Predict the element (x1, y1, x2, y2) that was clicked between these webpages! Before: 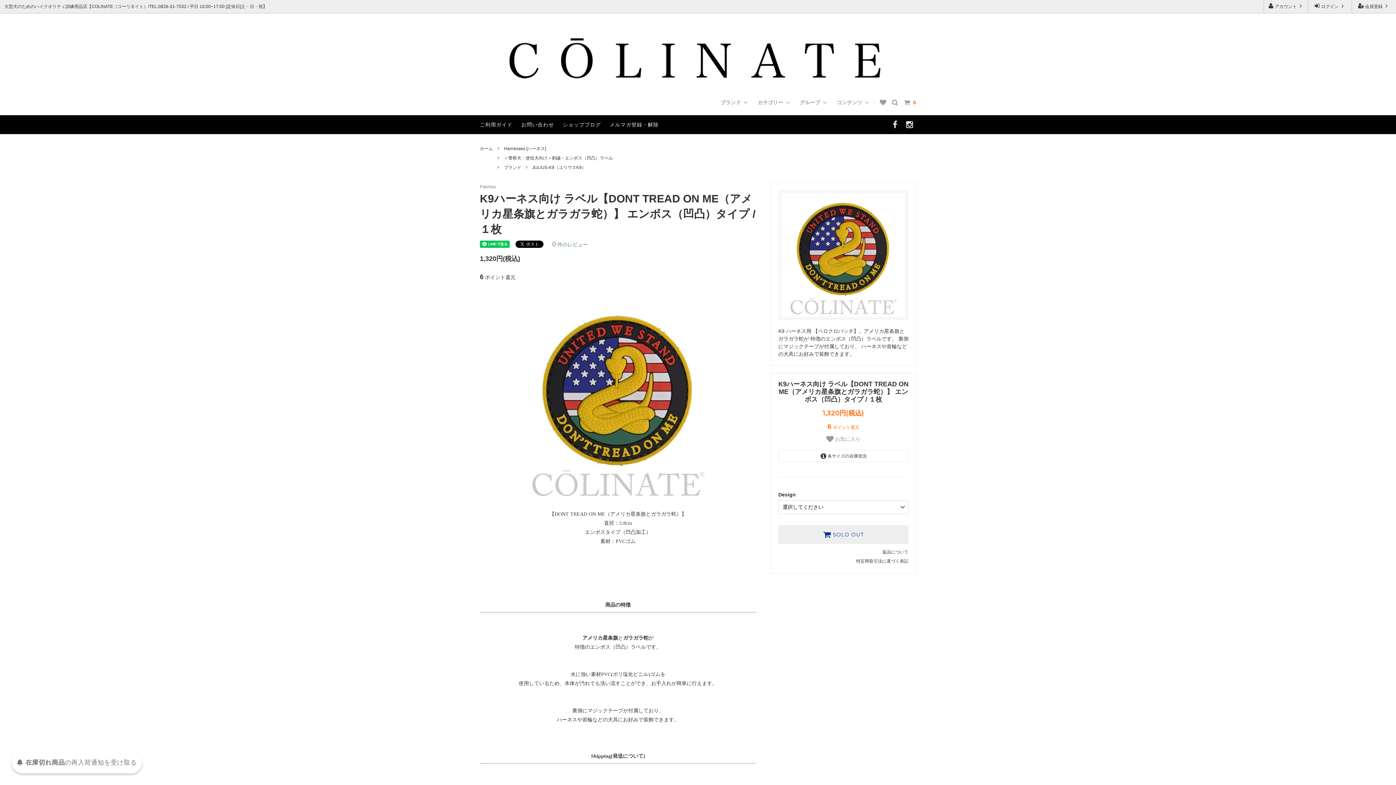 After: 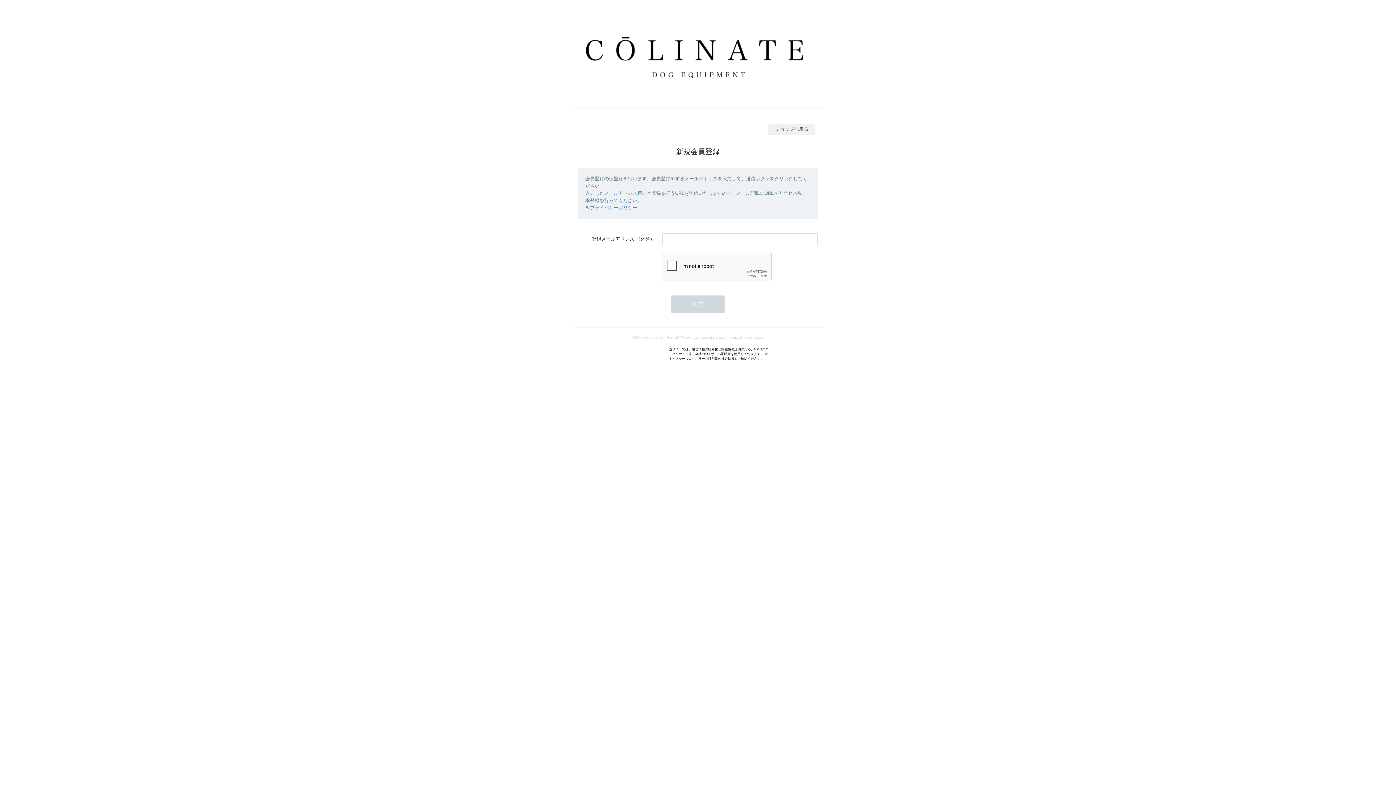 Action: label:  会員登録  bbox: (1352, 0, 1396, 13)